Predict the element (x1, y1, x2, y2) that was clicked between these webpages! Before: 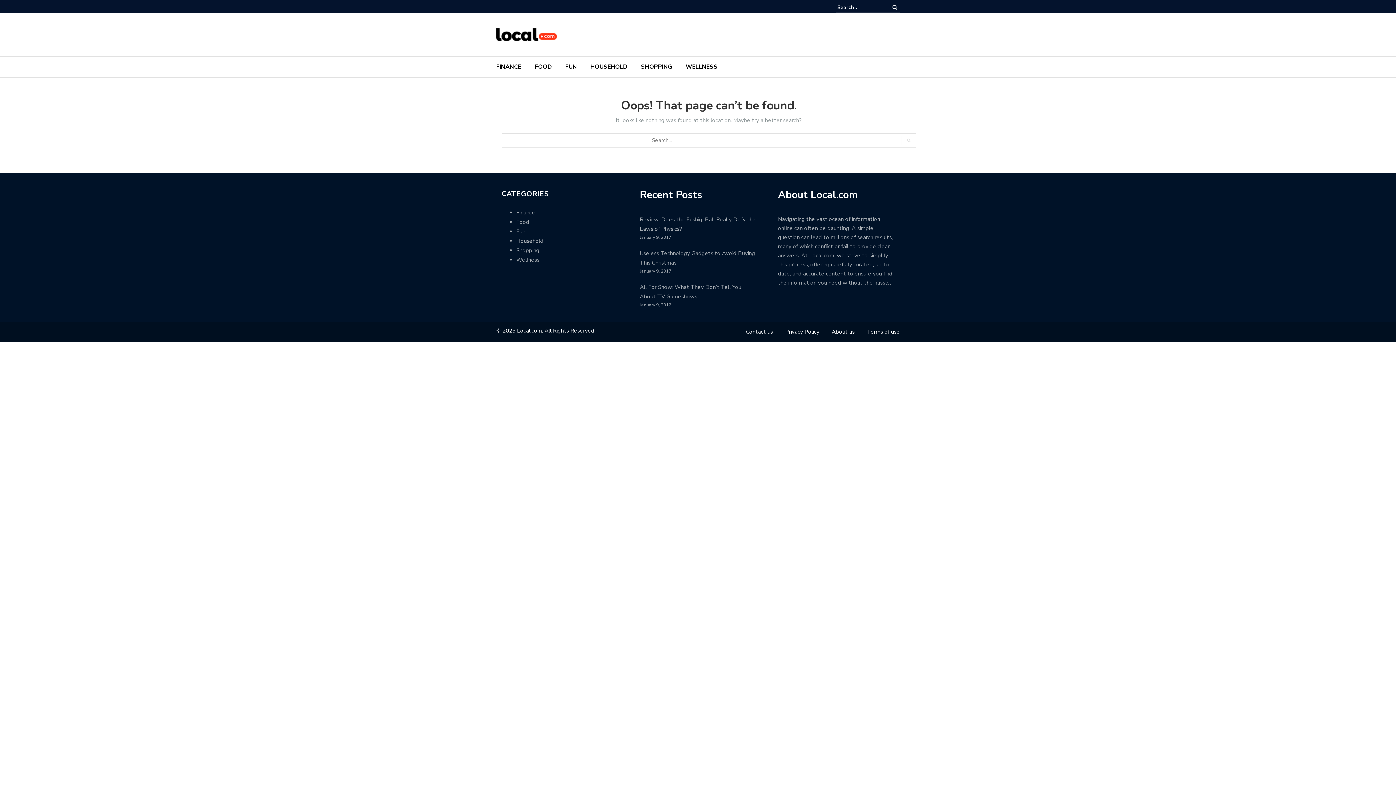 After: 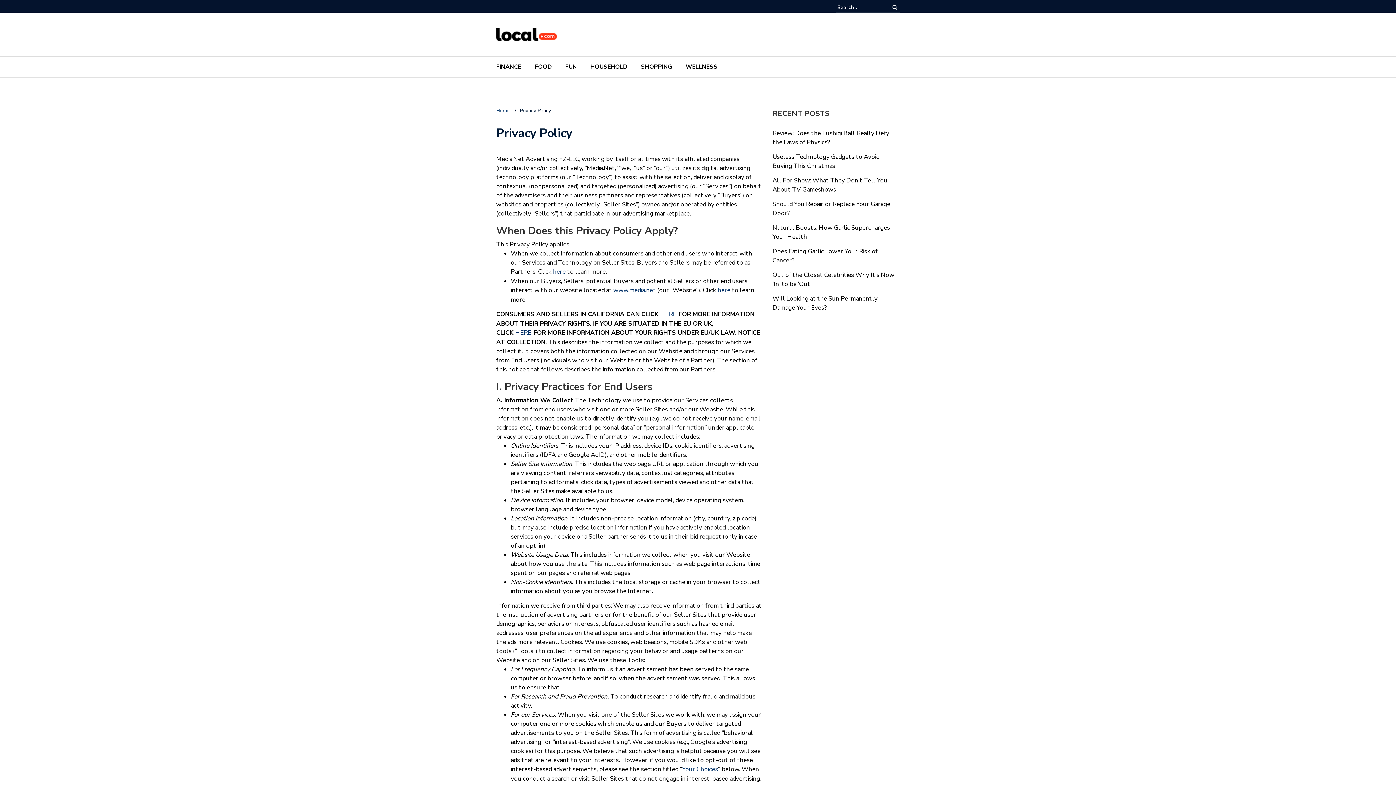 Action: label: Privacy Policy bbox: (785, 328, 819, 335)